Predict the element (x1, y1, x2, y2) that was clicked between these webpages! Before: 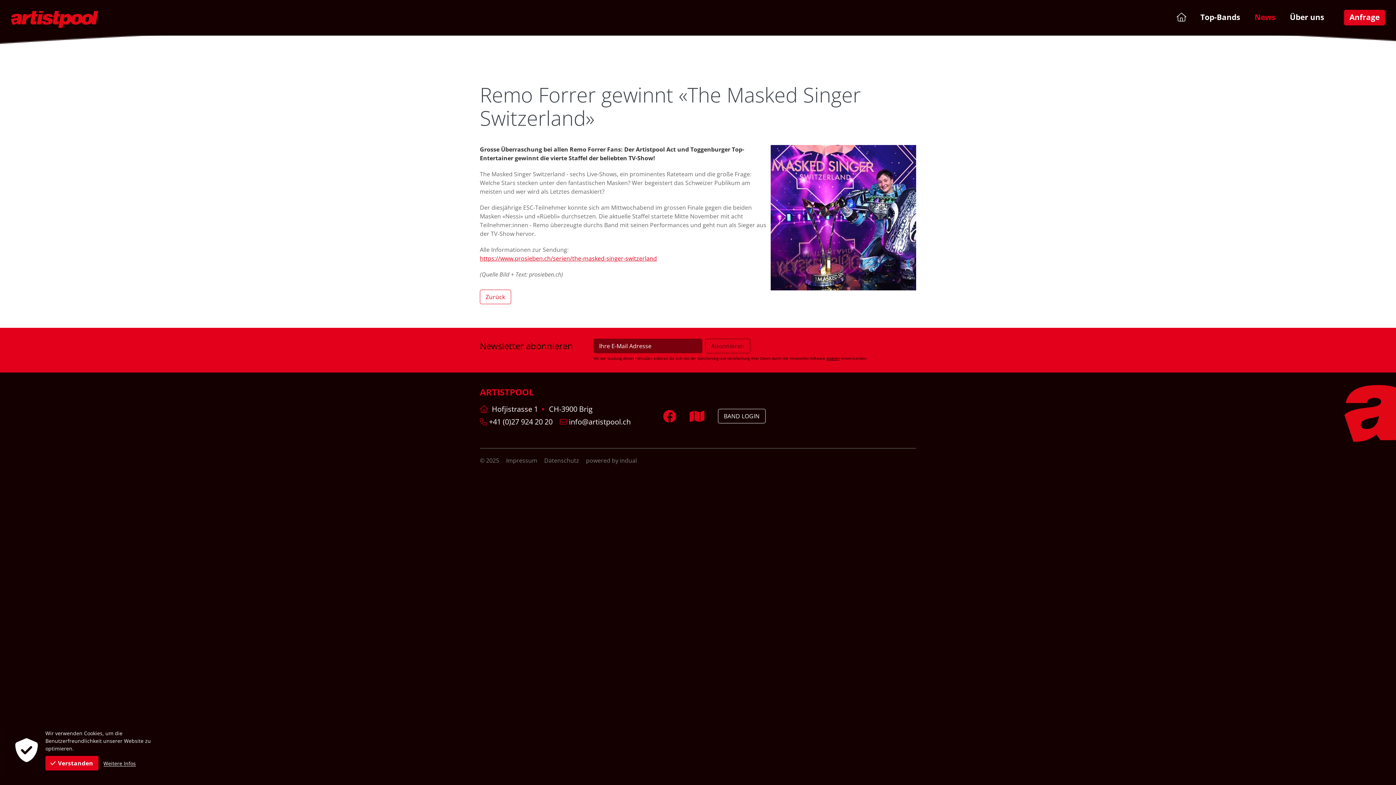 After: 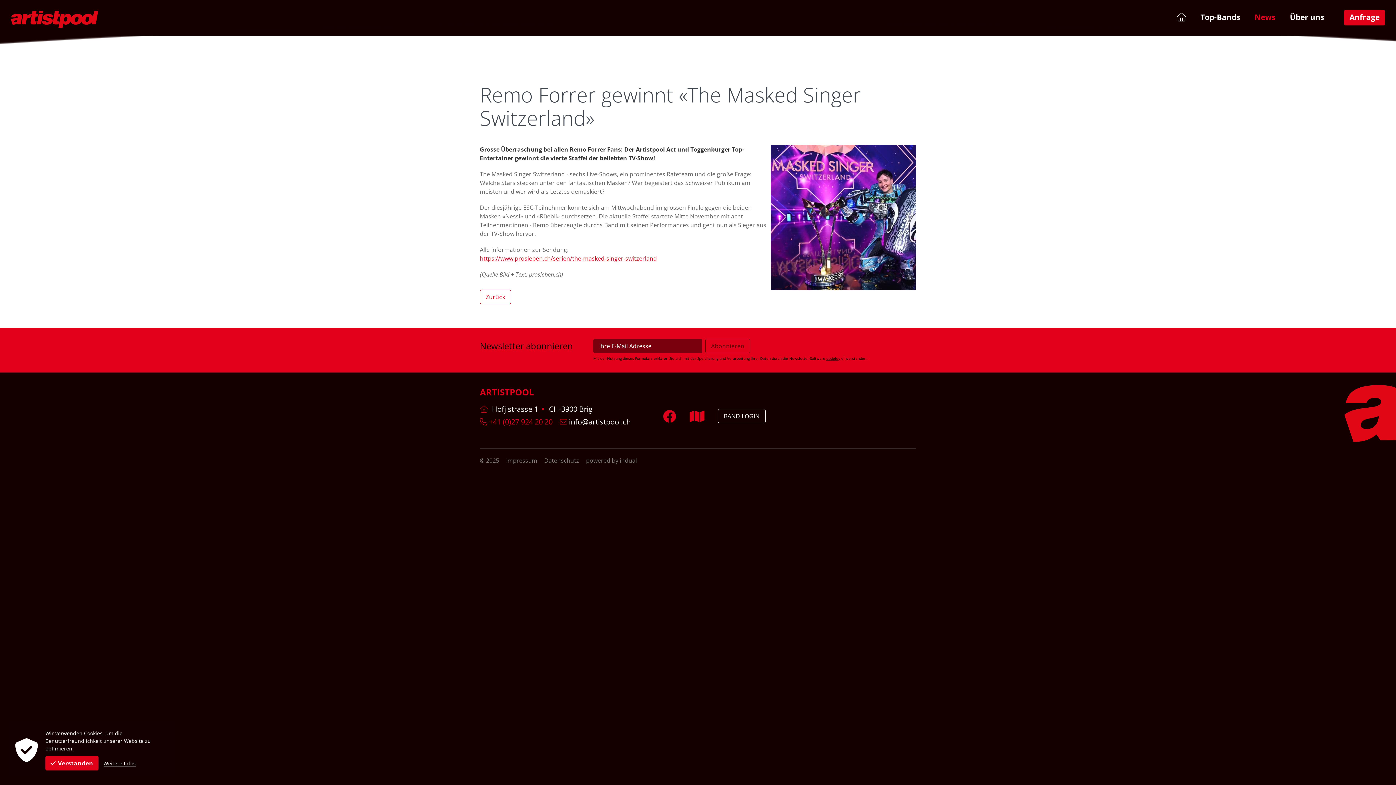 Action: label:  +41 (0)27 924 20 20 bbox: (480, 417, 552, 426)